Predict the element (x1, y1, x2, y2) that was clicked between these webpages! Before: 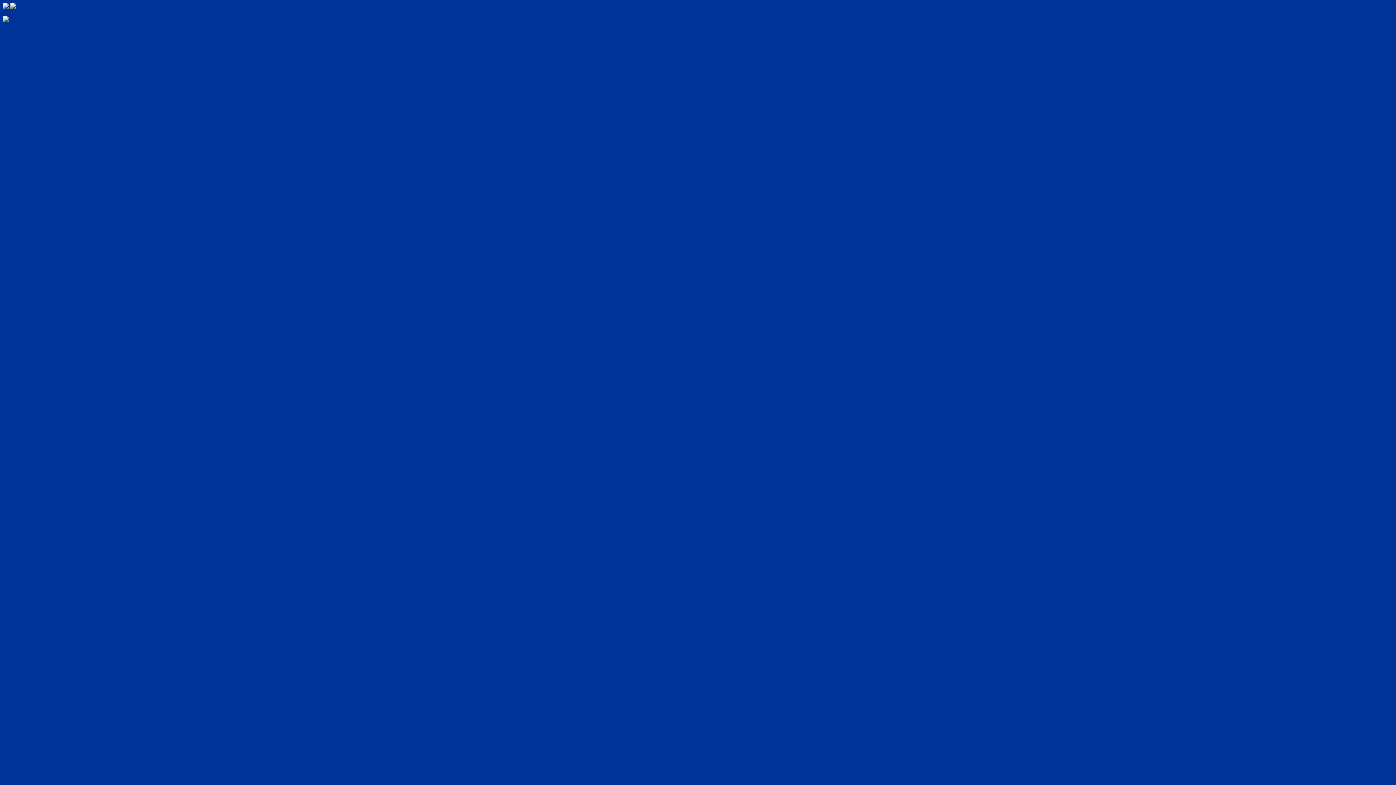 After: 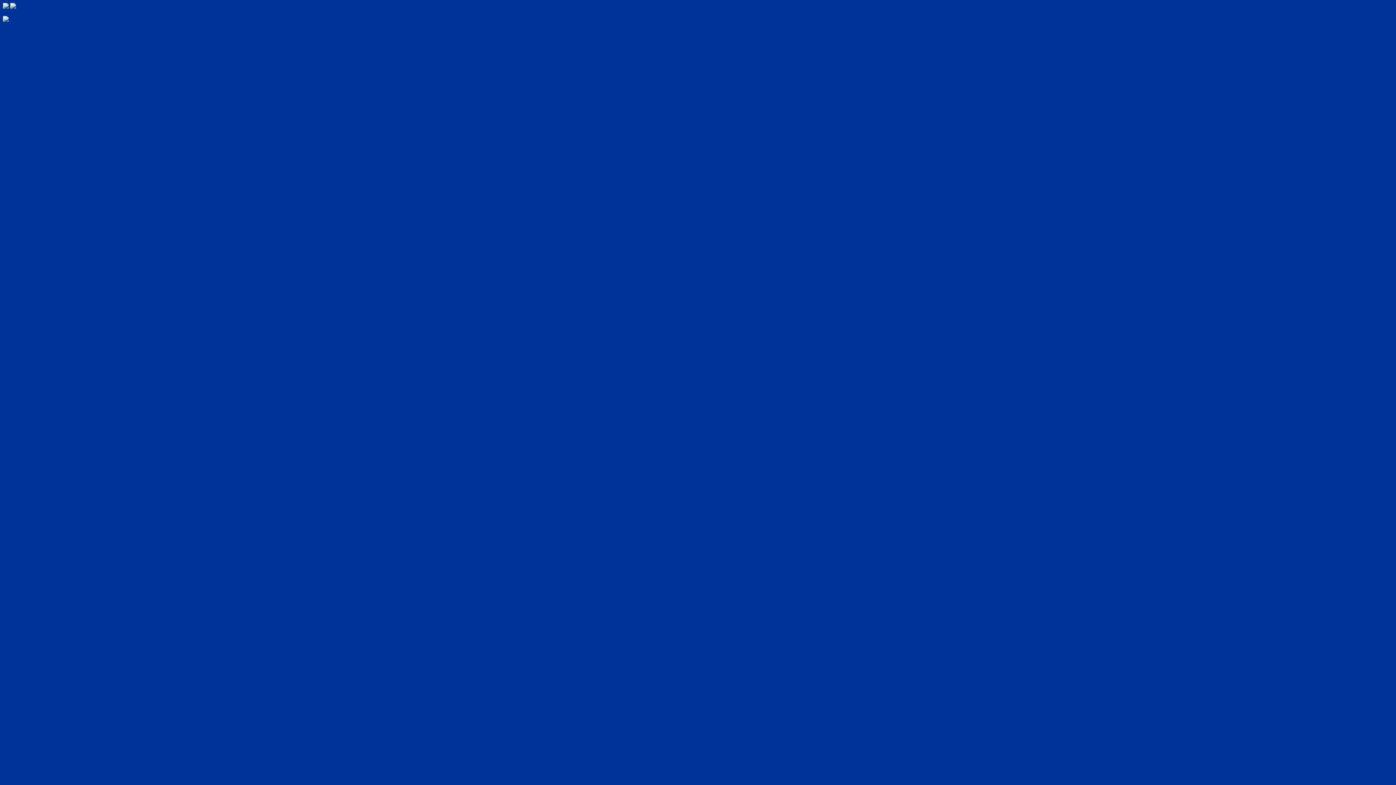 Action: bbox: (2, 16, 8, 22)